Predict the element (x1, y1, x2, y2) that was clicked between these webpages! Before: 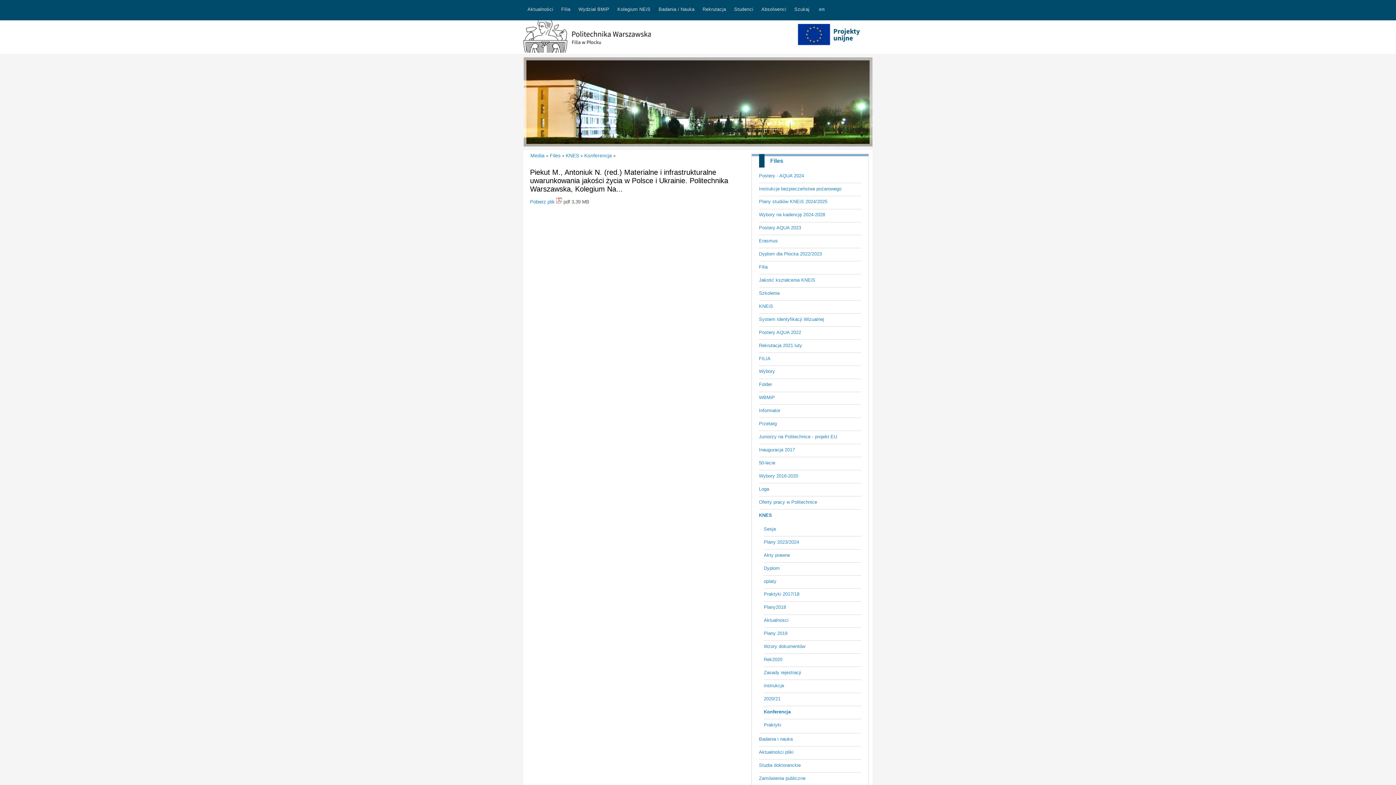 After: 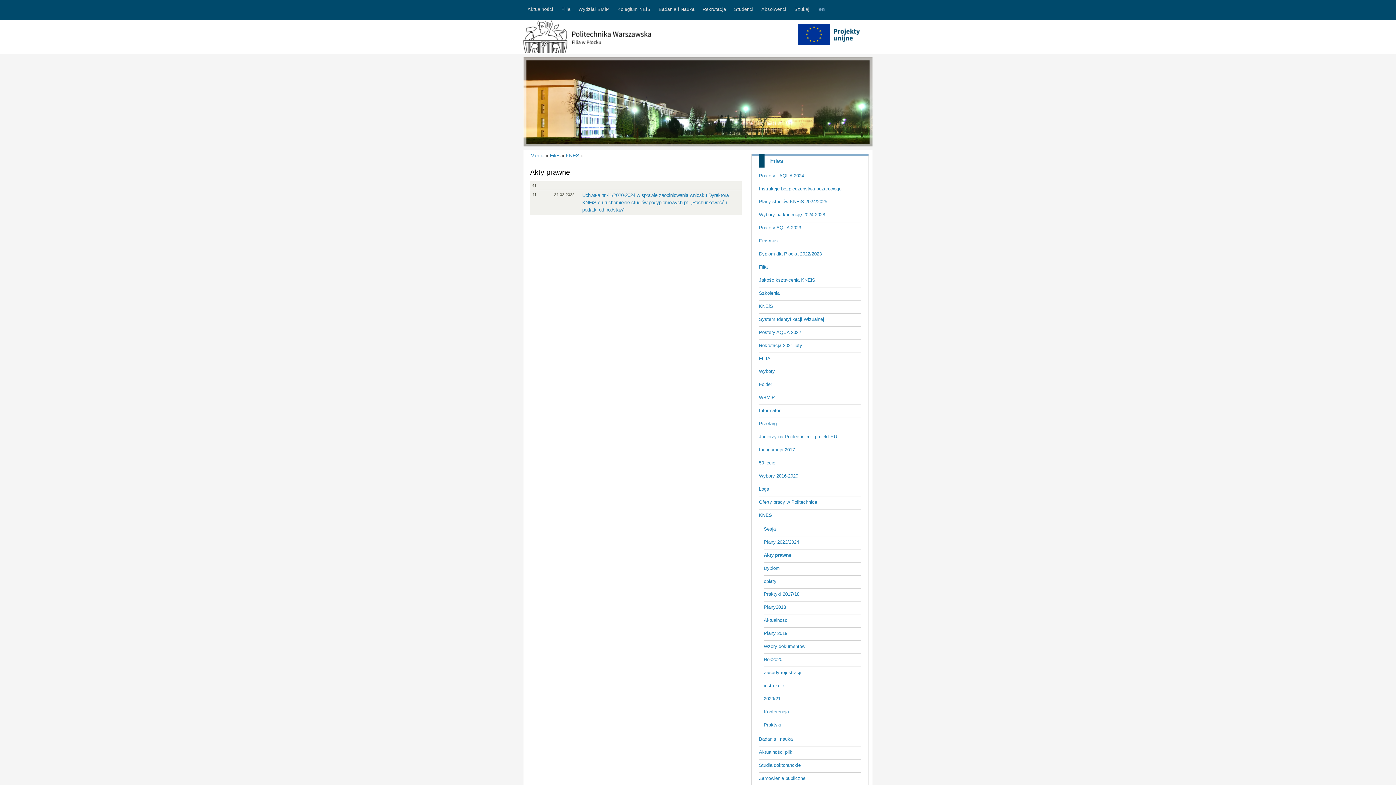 Action: bbox: (764, 549, 861, 561) label: Akty prawne